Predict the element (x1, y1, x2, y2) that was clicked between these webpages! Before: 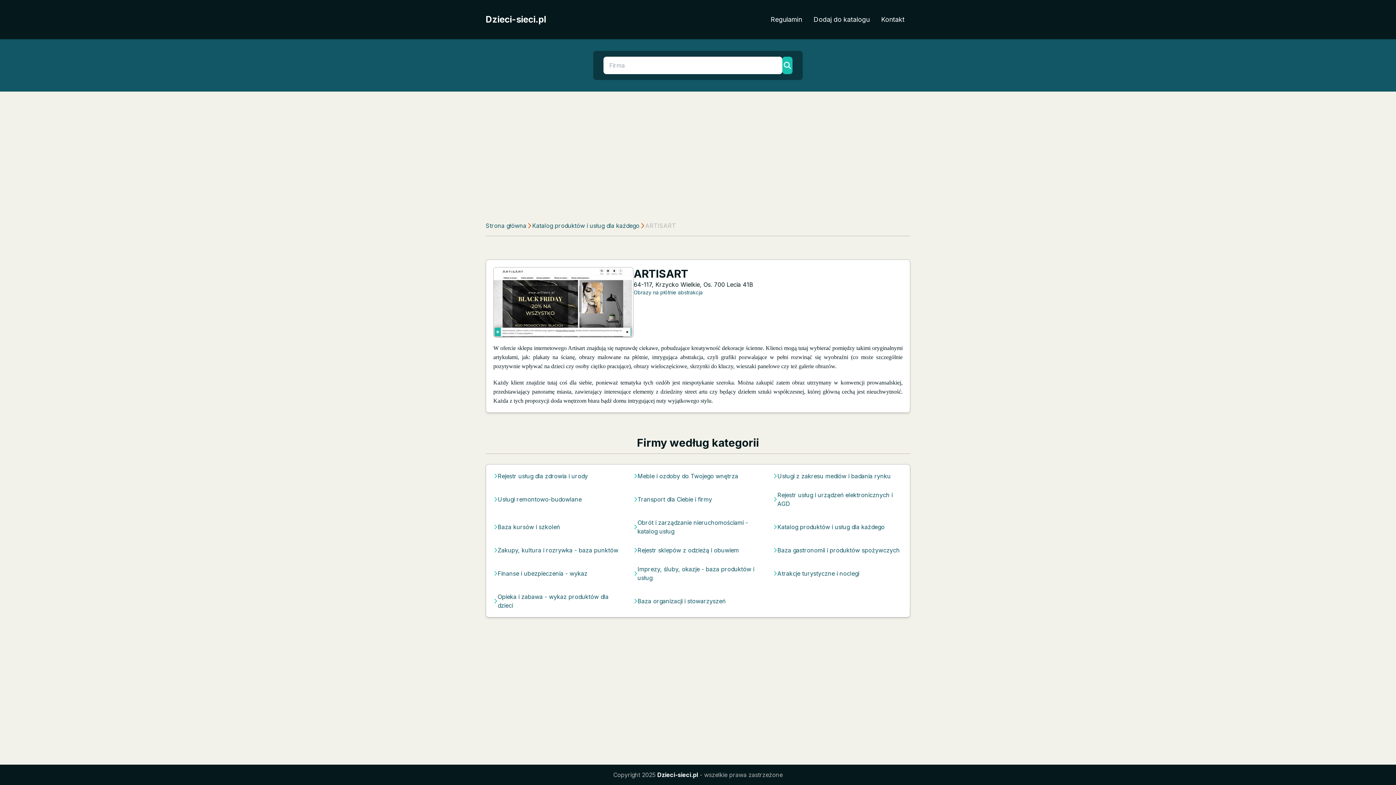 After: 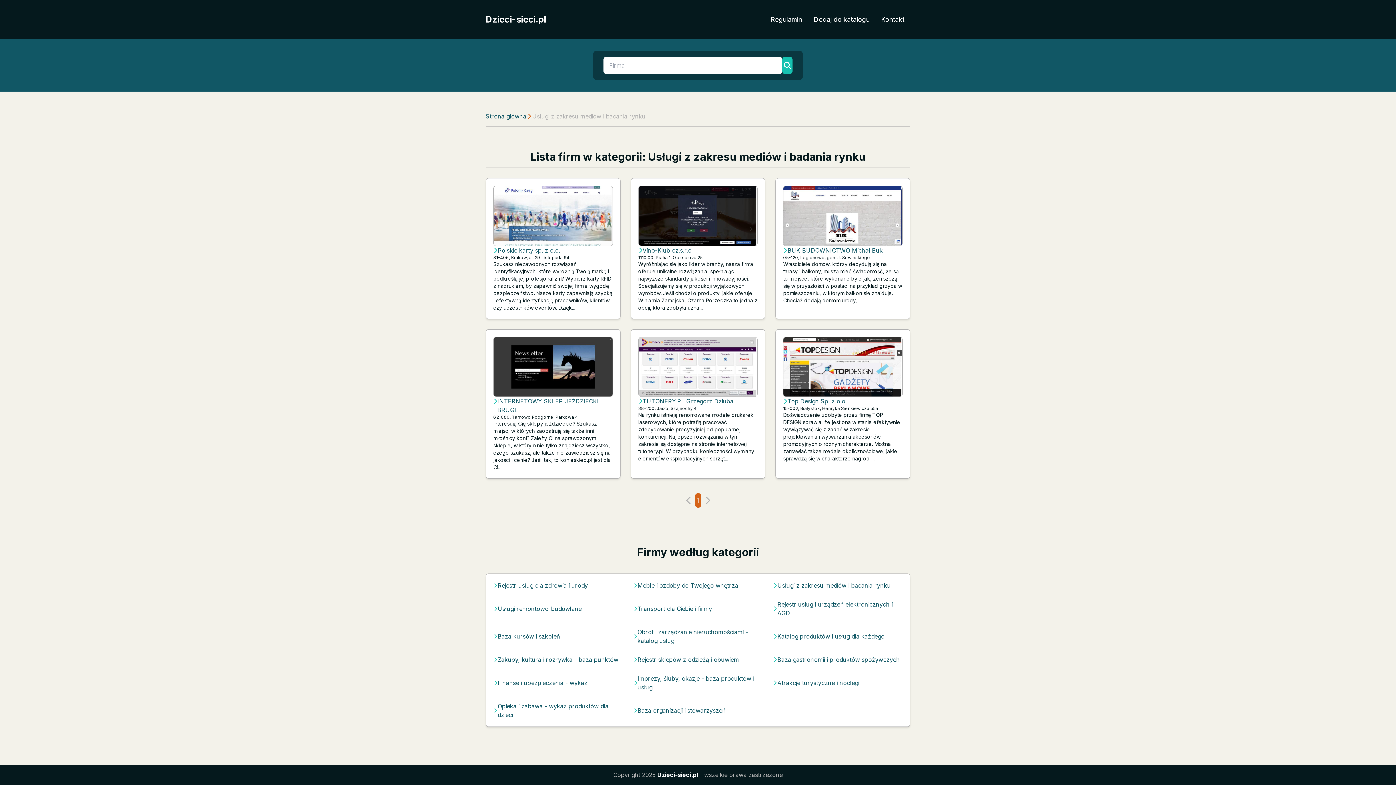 Action: bbox: (777, 472, 891, 480) label: Usługi z zakresu mediów i badania rynku